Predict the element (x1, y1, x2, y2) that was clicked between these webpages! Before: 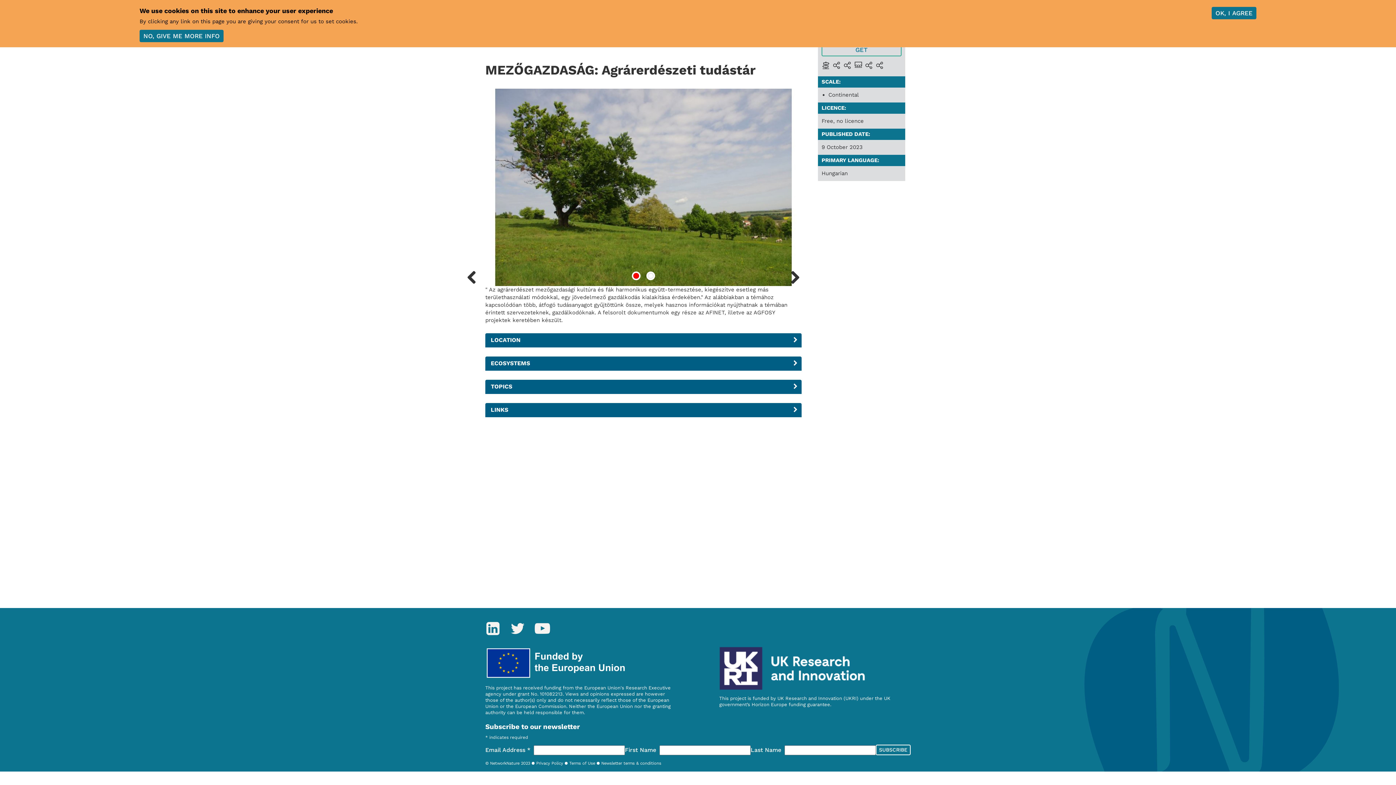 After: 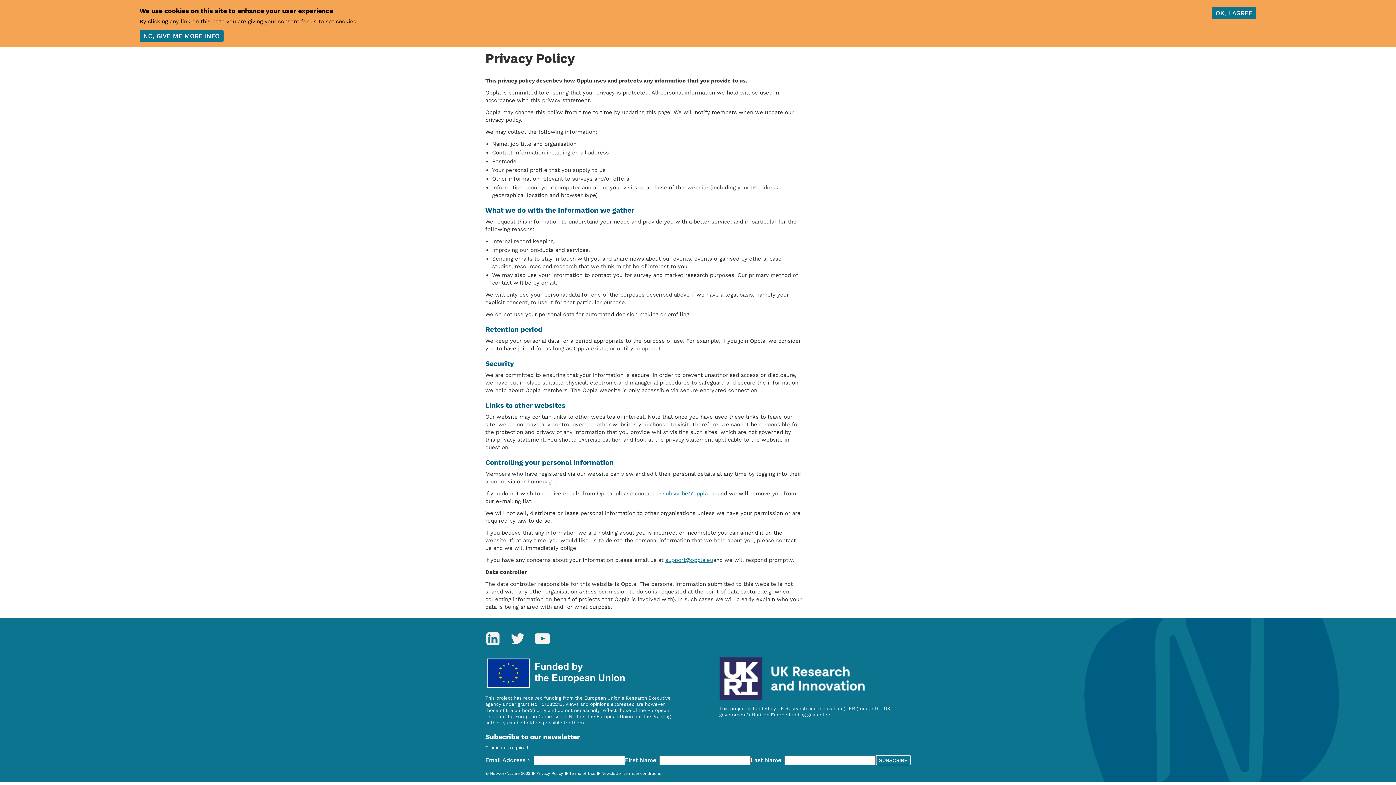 Action: bbox: (536, 761, 563, 766) label: Privacy Policy